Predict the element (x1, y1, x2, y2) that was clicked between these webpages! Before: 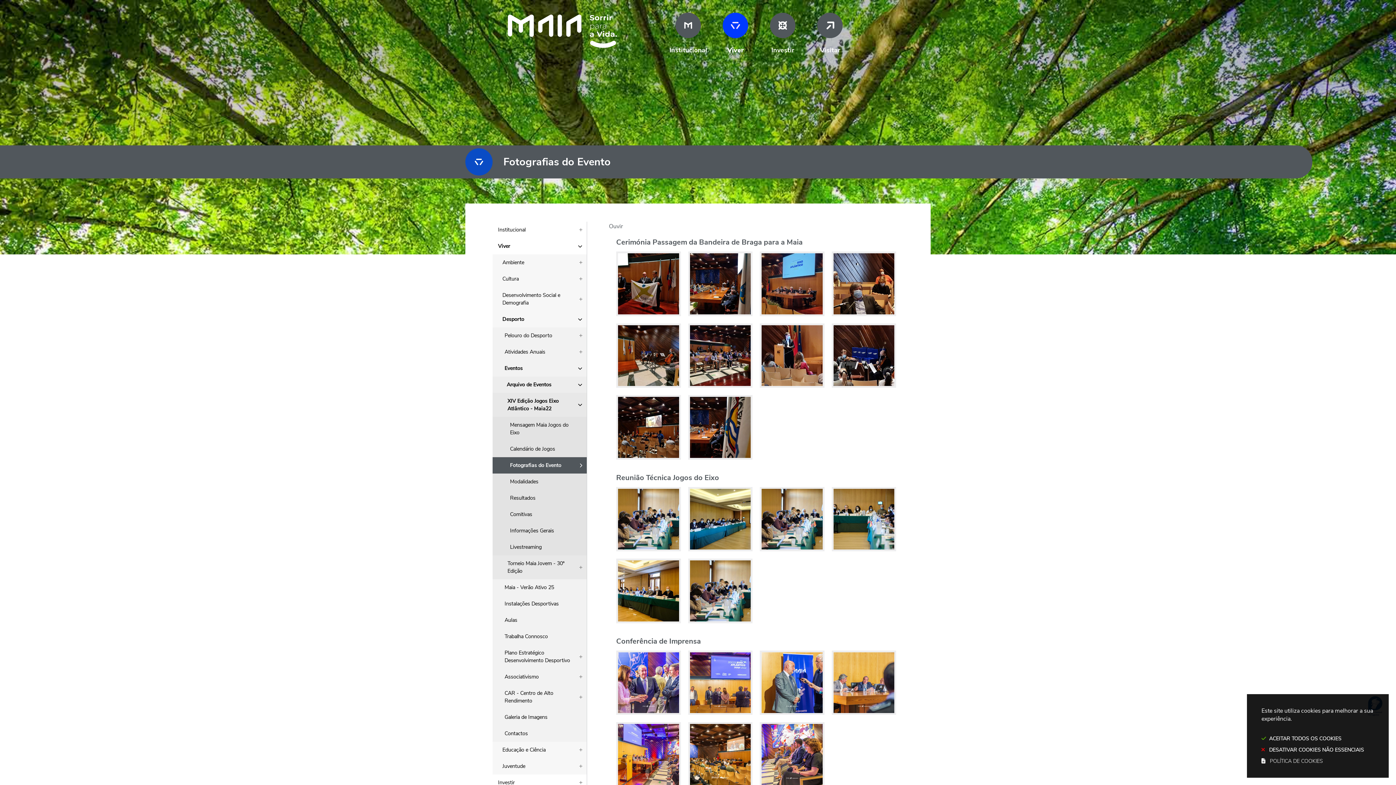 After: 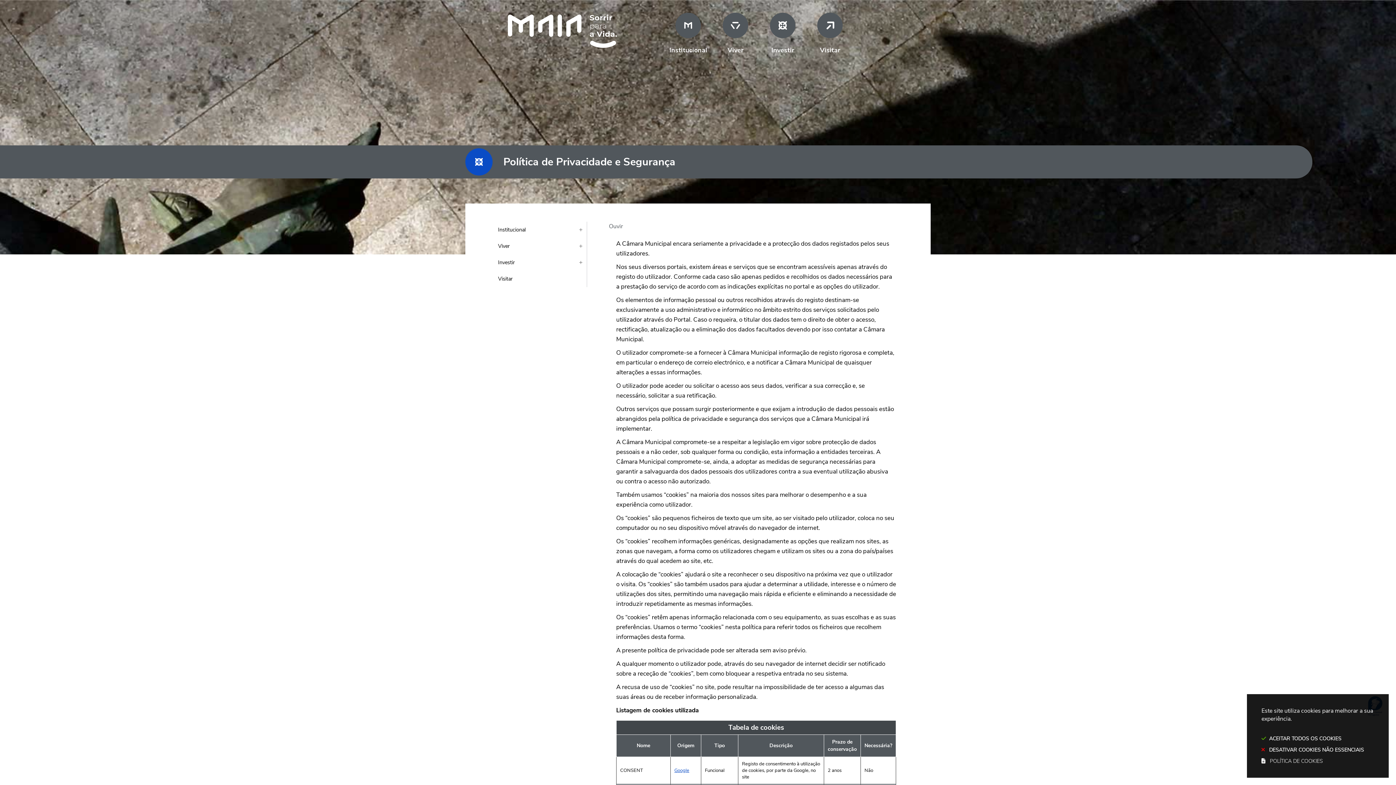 Action: bbox: (1261, 756, 1374, 766) label: POLÍTICA DE COOKIES